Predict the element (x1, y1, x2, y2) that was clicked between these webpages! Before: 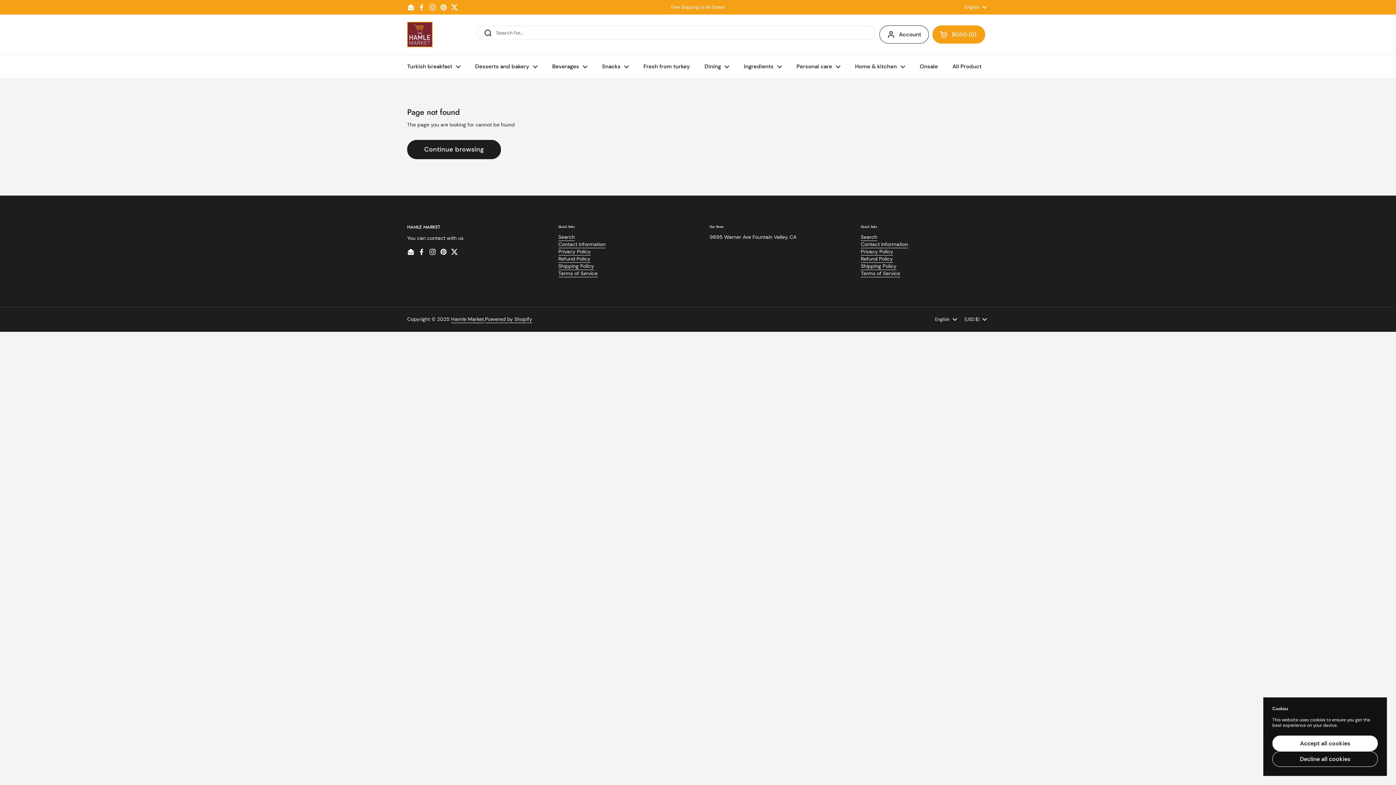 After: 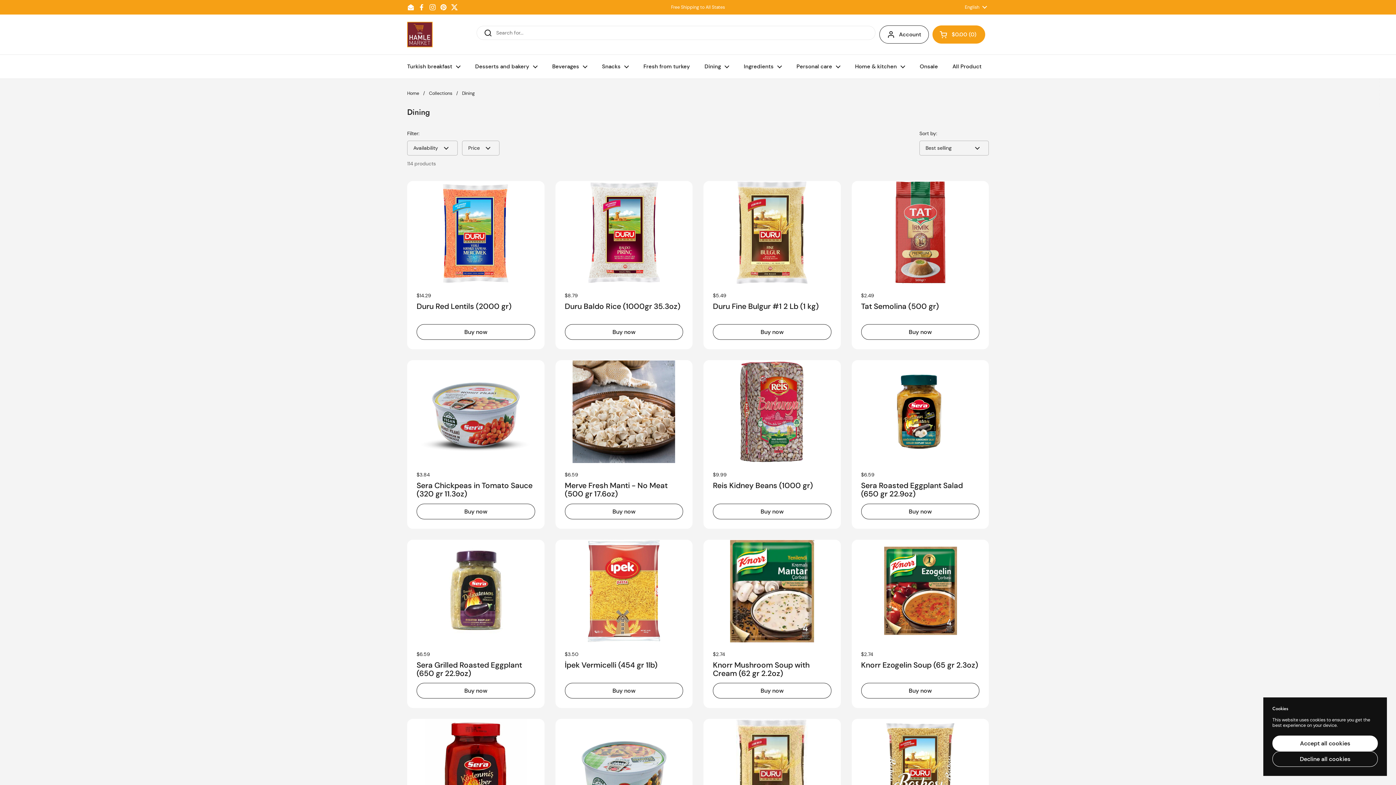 Action: label: Dining bbox: (697, 58, 736, 74)